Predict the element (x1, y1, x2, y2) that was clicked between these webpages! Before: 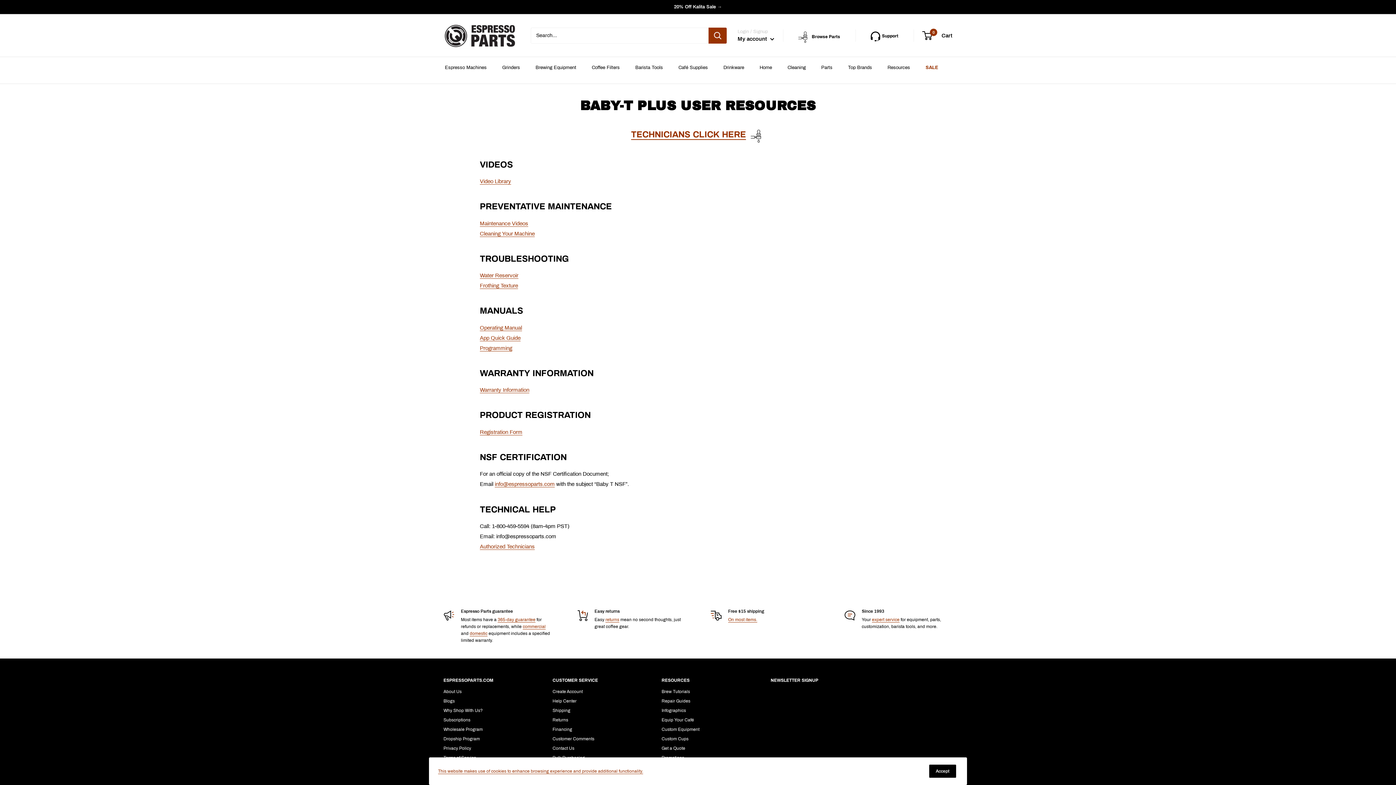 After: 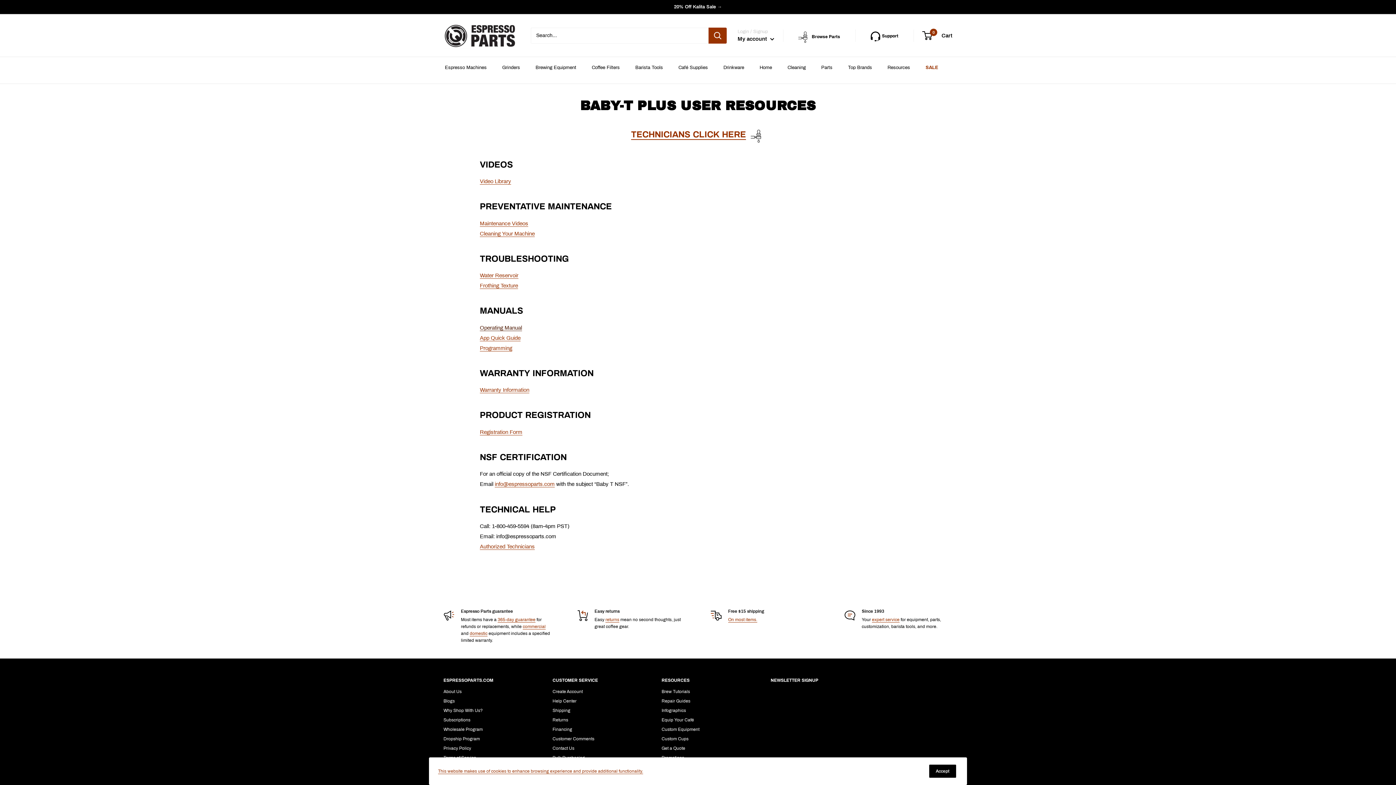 Action: bbox: (480, 324, 522, 330) label: Operating Manual